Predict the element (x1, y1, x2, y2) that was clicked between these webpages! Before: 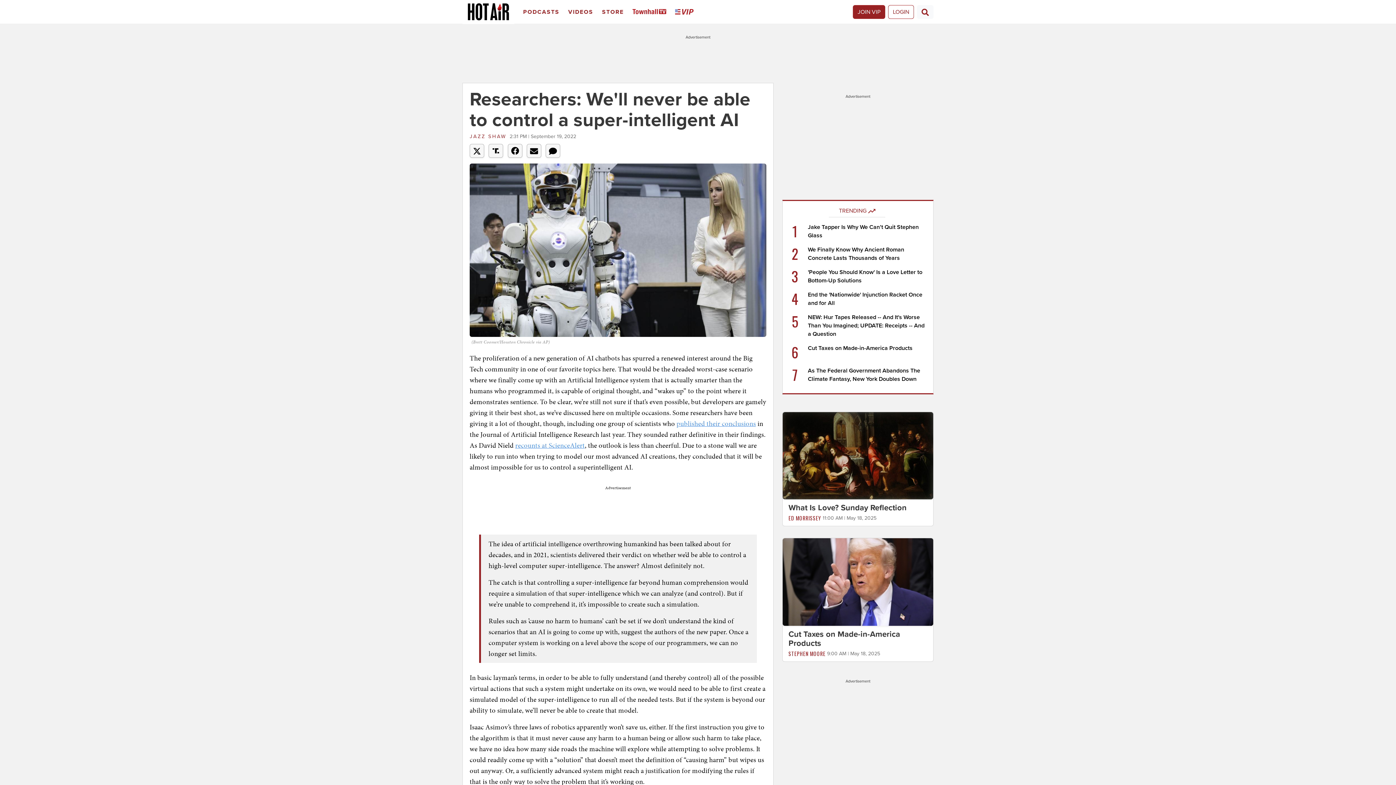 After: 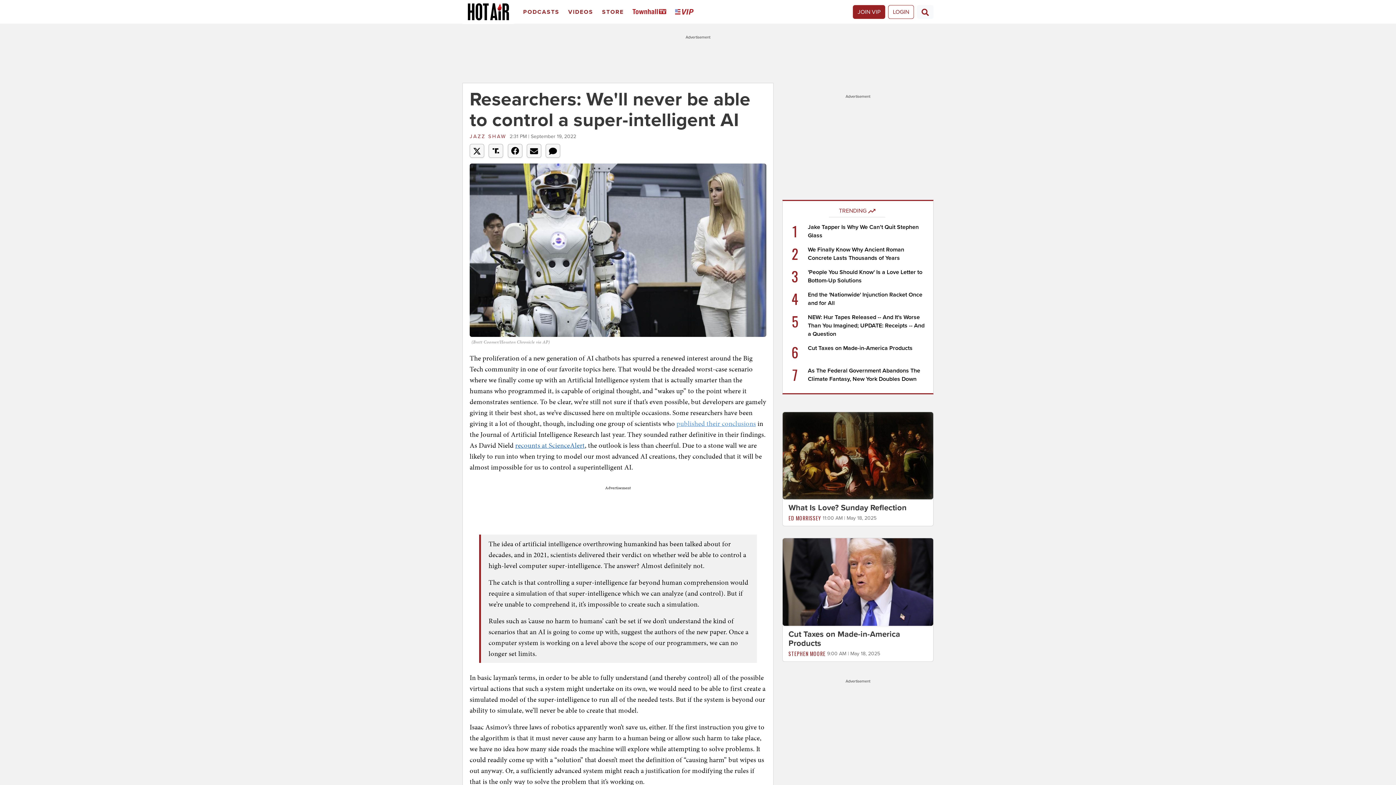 Action: label: recounts at ScienceAlert bbox: (515, 440, 584, 450)